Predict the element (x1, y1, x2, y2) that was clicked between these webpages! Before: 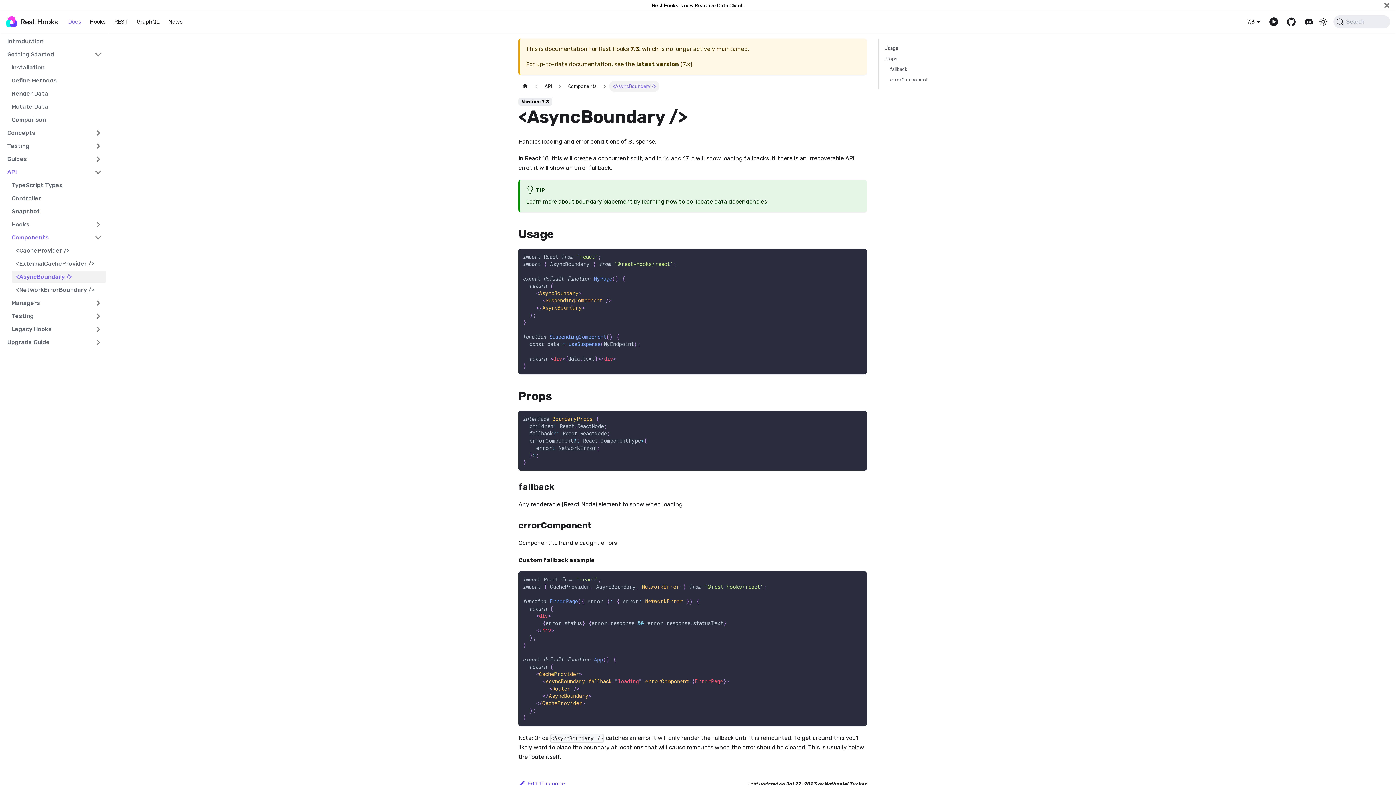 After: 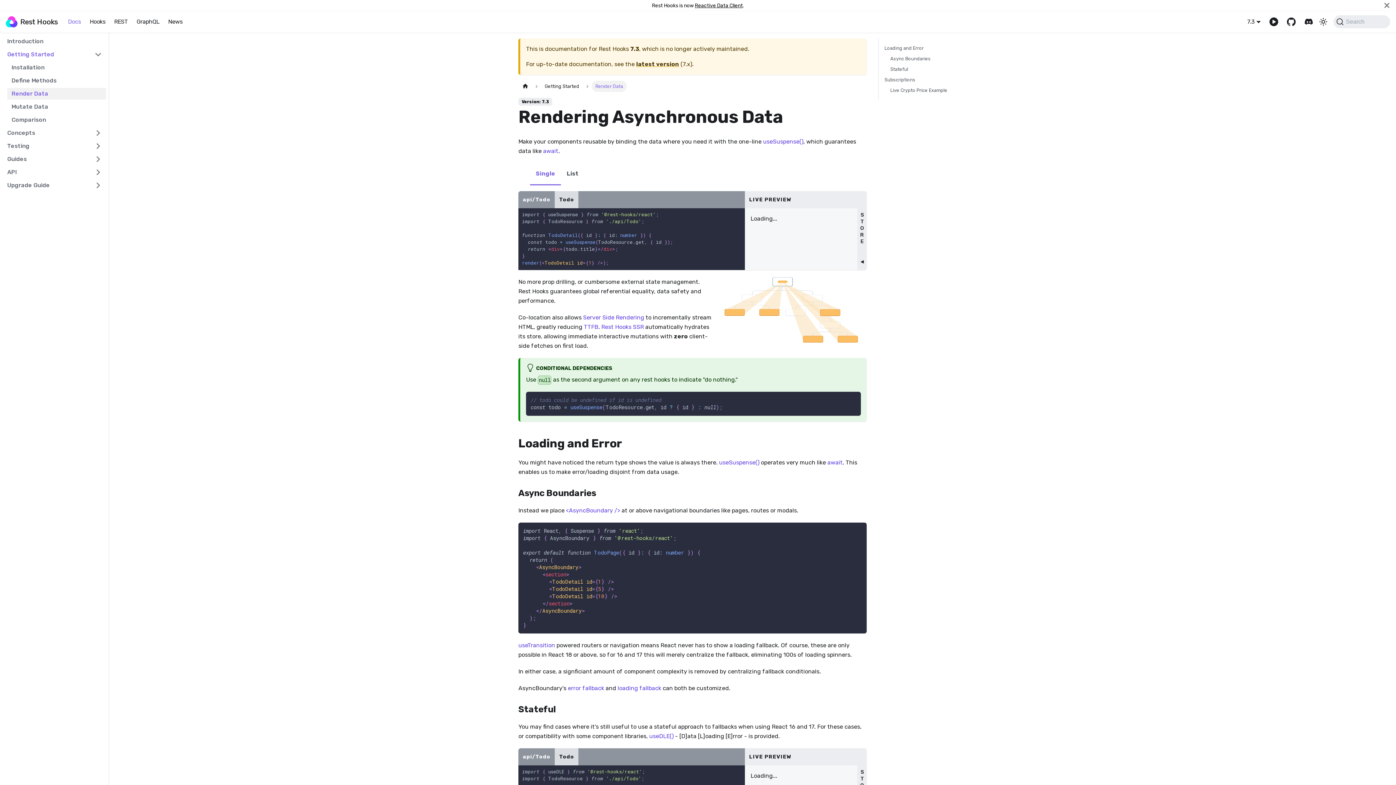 Action: label: co-locate data dependencies bbox: (686, 198, 767, 205)